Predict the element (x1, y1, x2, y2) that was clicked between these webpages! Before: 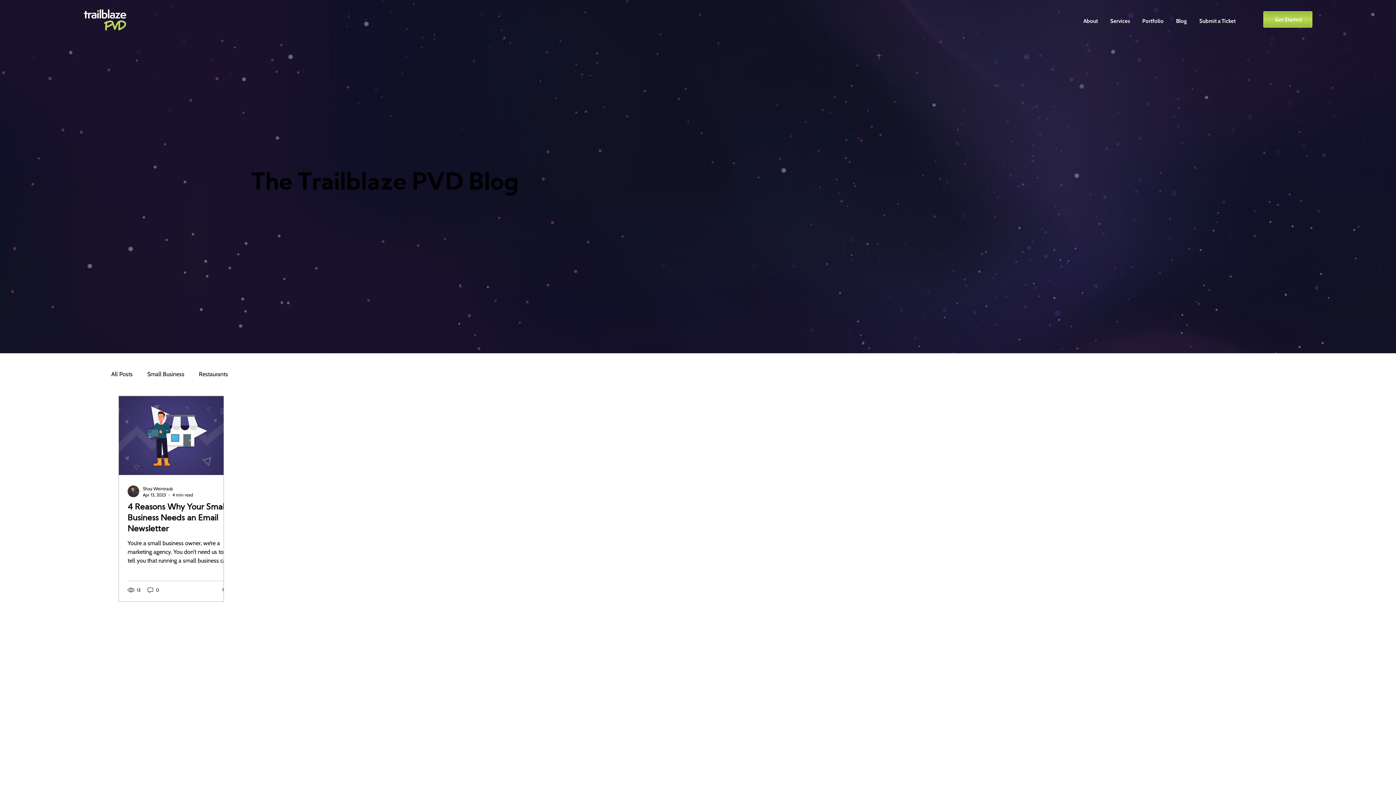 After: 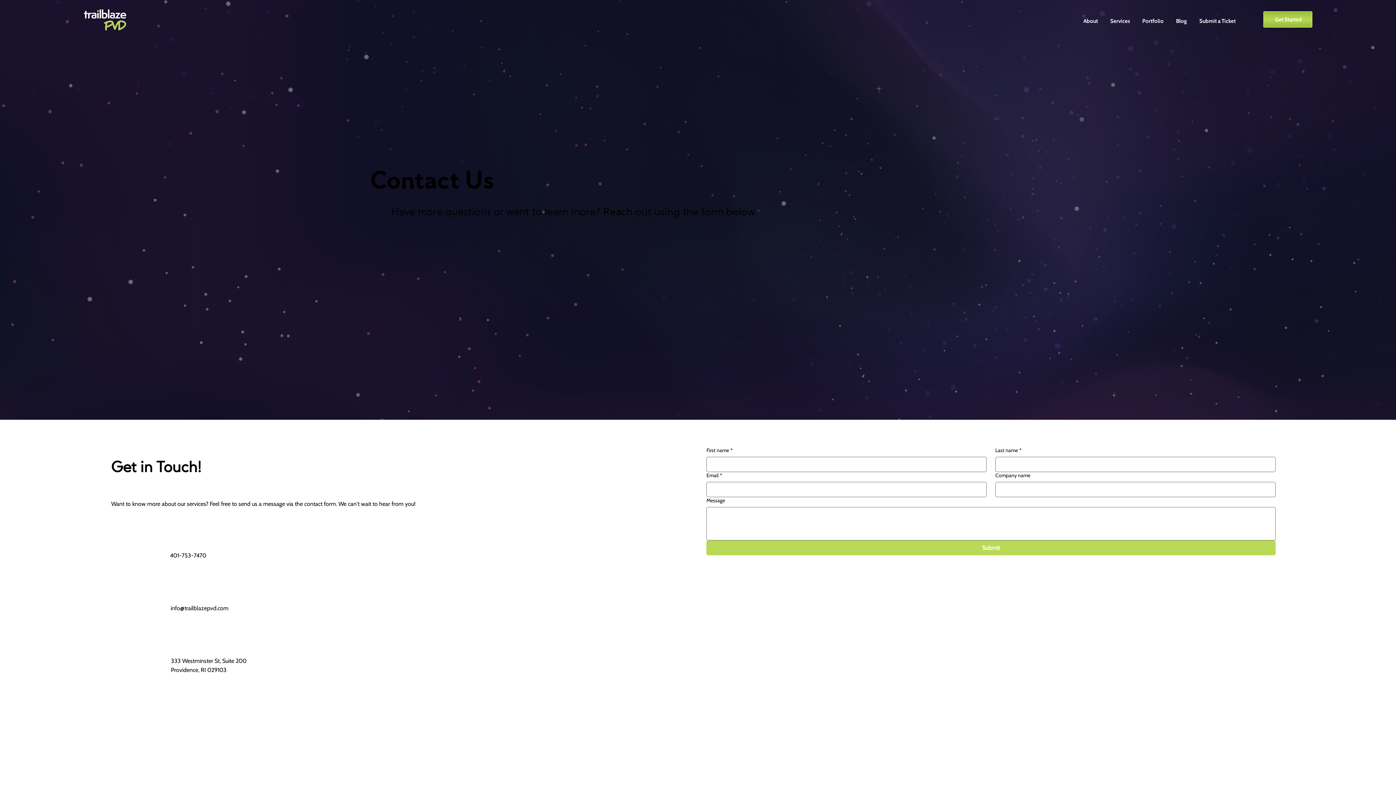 Action: label: Get Started bbox: (1263, 11, 1312, 27)